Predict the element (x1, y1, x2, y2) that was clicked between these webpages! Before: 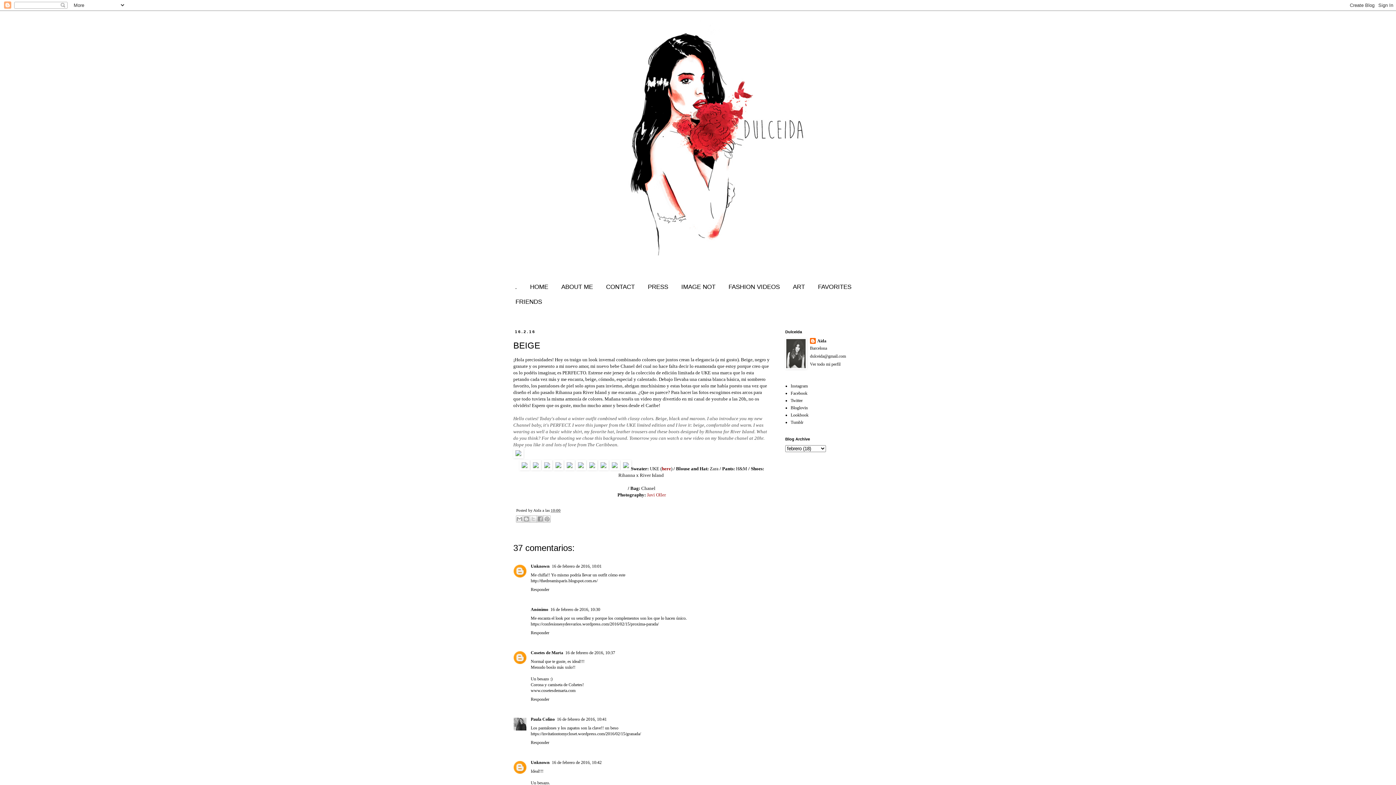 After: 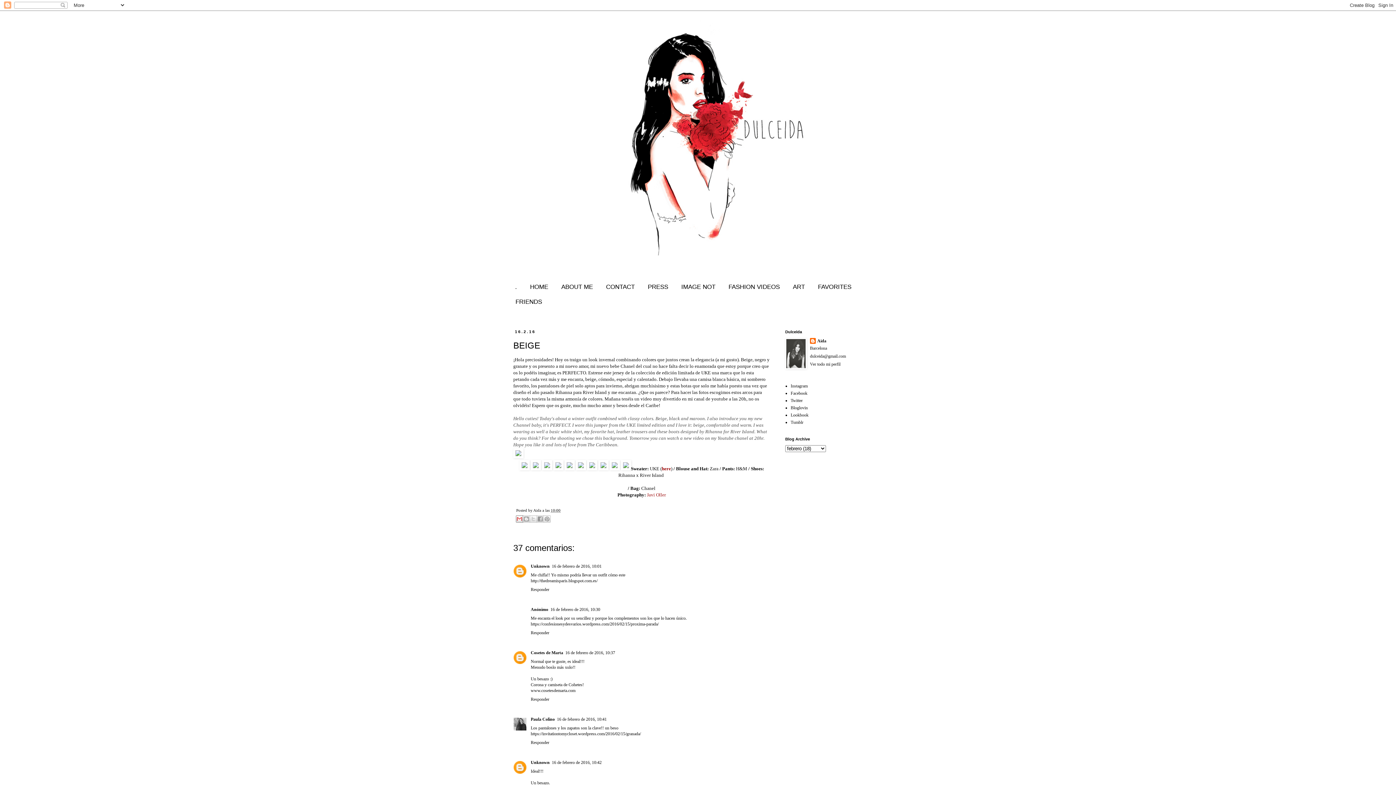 Action: label: Enviar por correo electrónico bbox: (516, 515, 523, 523)